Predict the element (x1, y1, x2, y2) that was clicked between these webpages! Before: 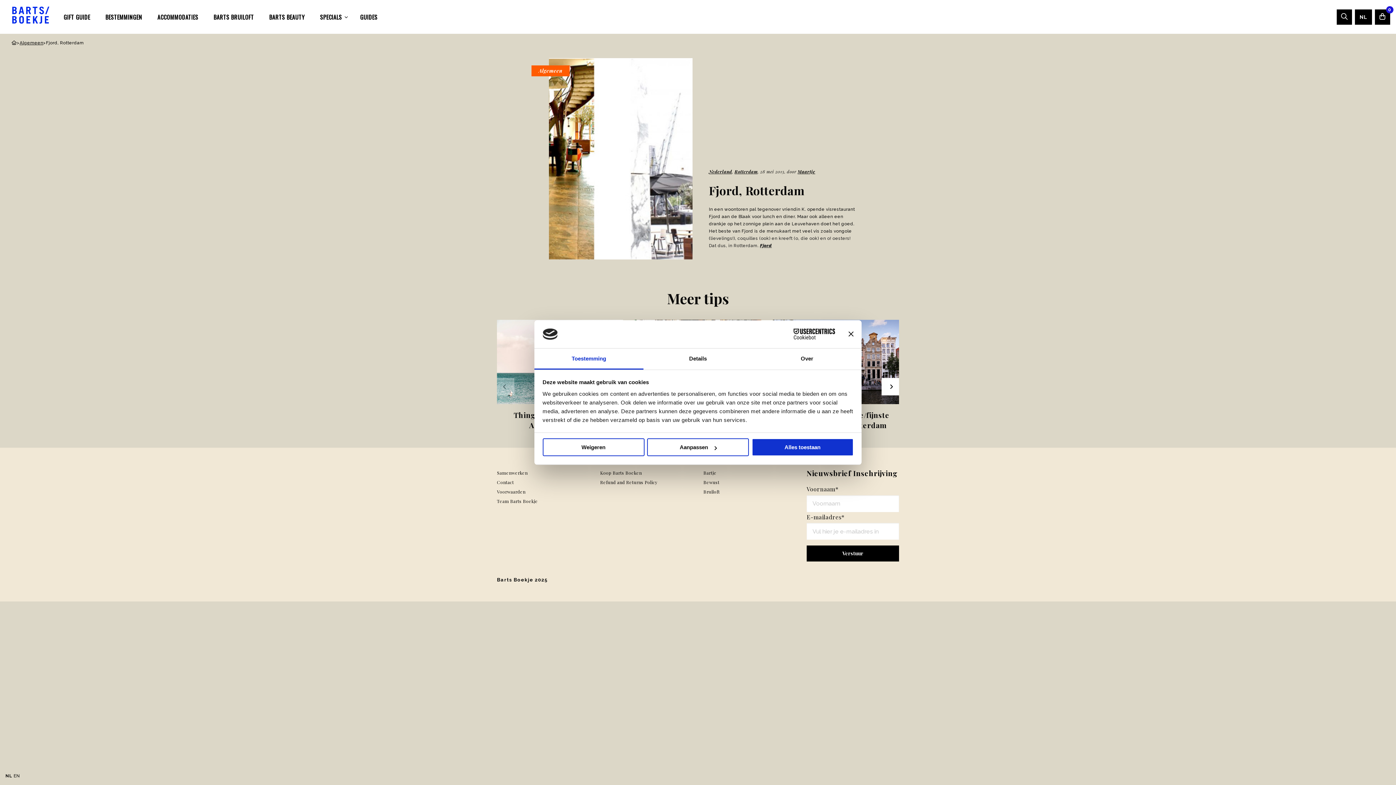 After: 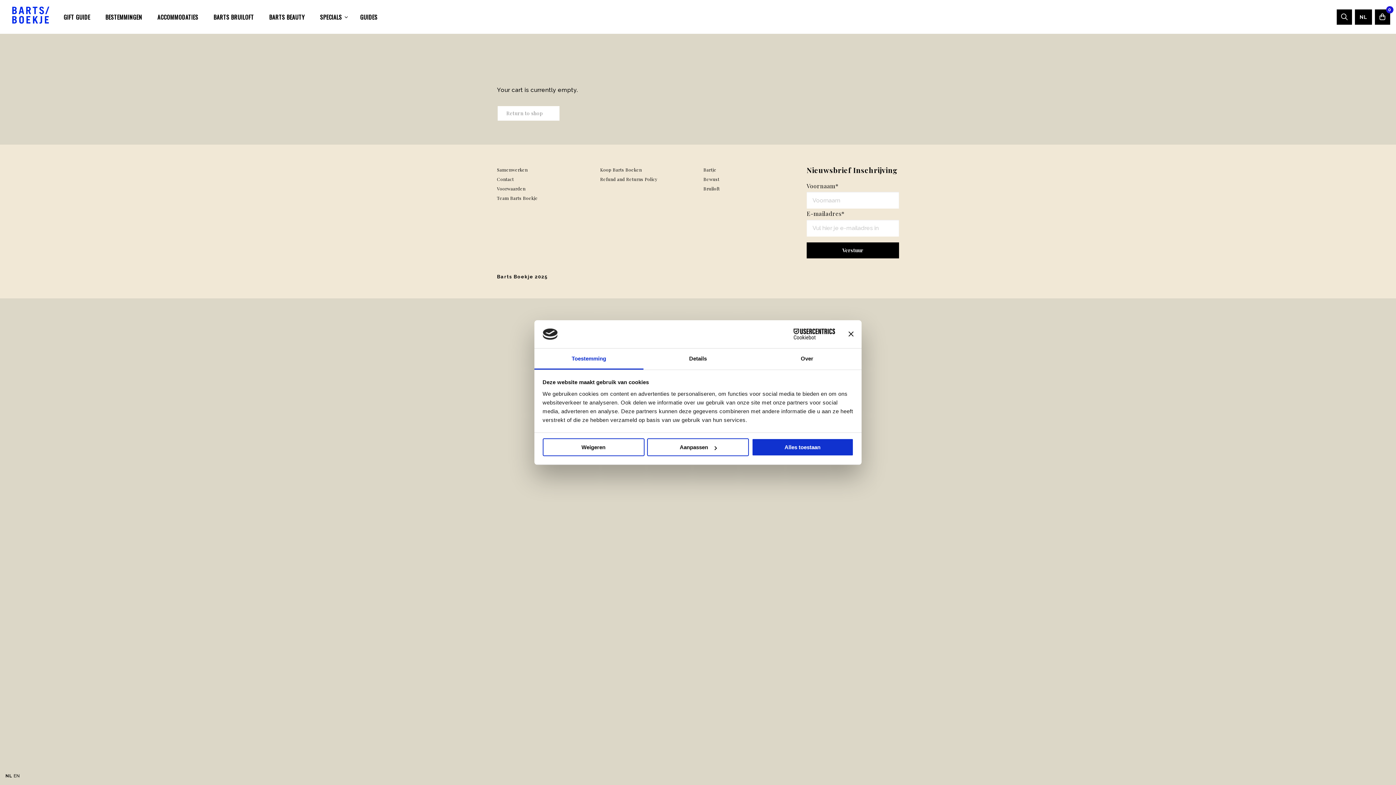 Action: bbox: (1375, 9, 1390, 24) label: 0